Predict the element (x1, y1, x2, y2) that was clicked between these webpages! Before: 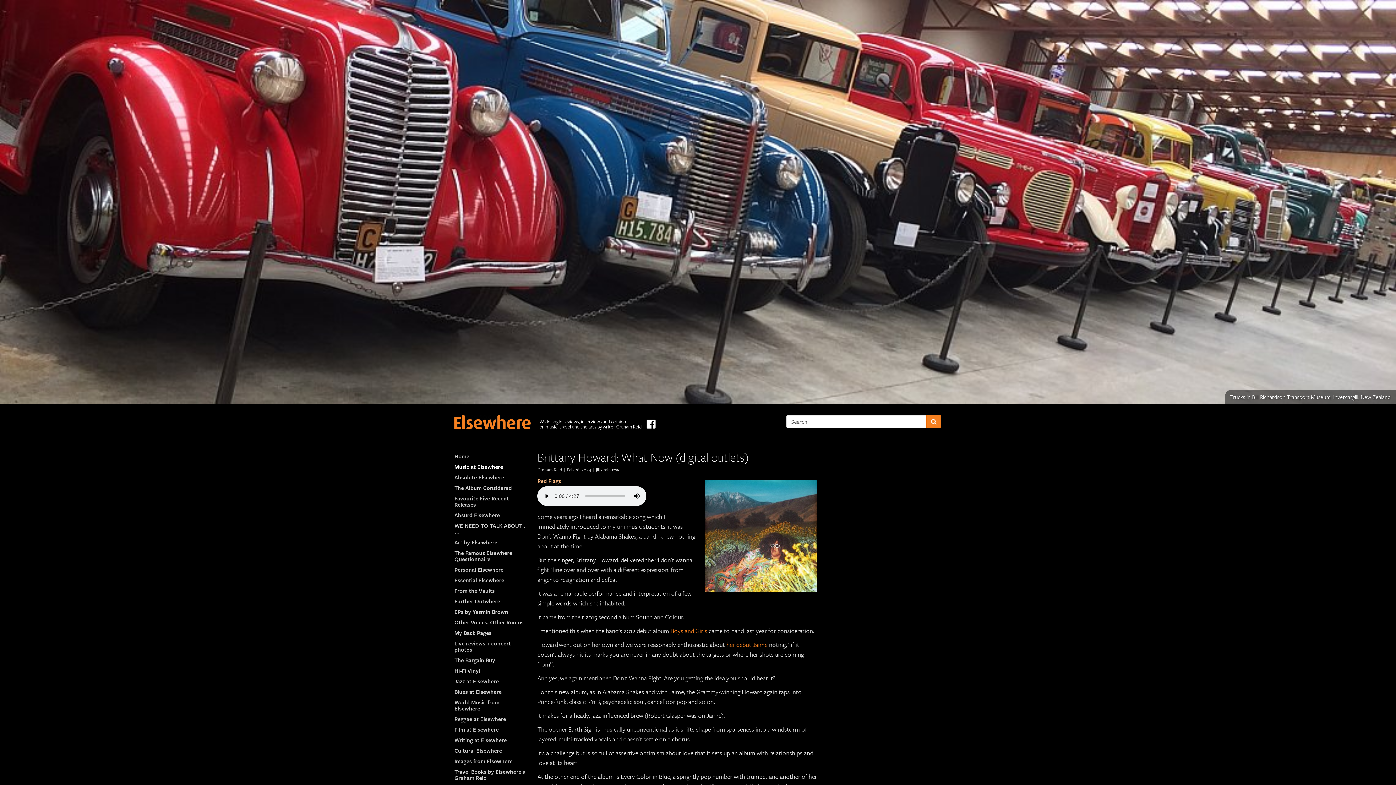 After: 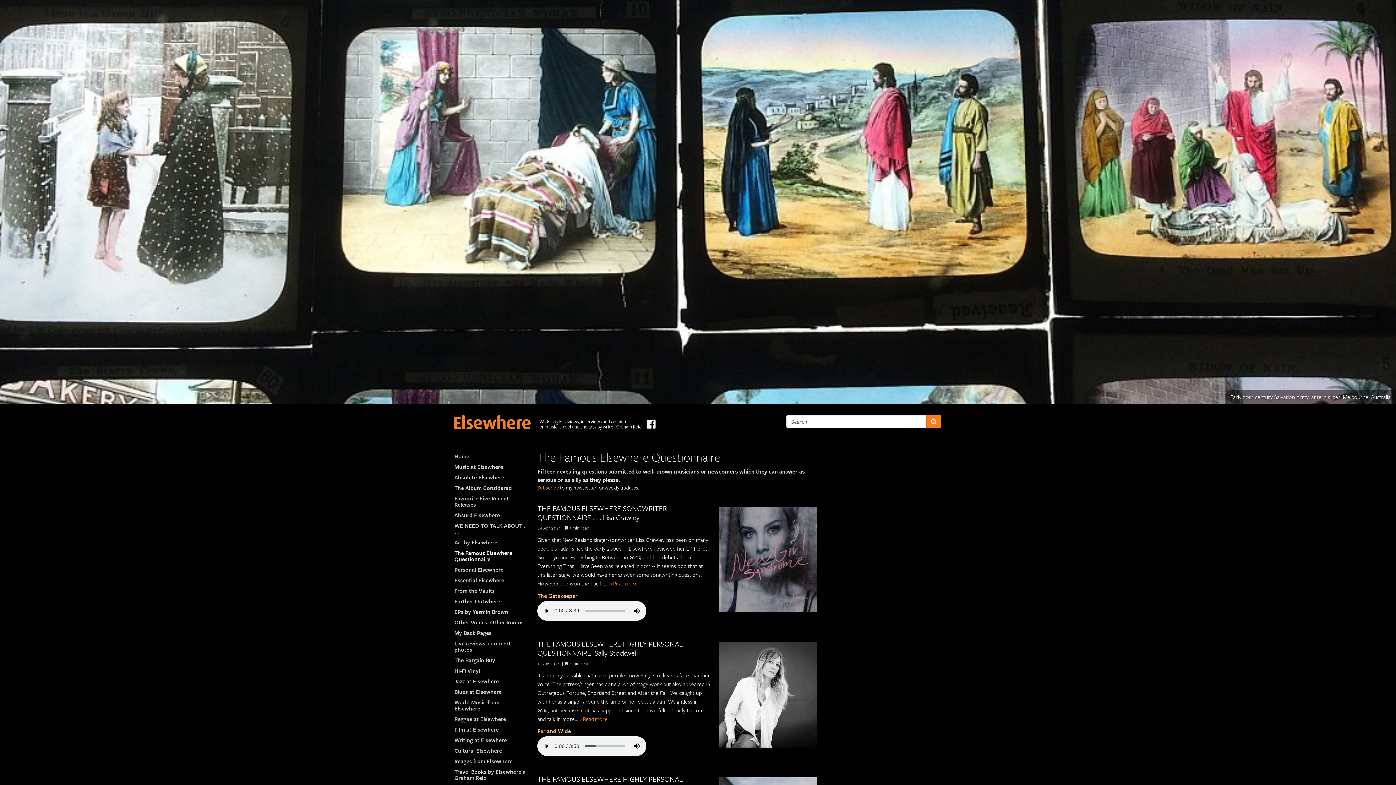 Action: bbox: (454, 546, 512, 565) label: The Famous Elsewhere Questionnaire